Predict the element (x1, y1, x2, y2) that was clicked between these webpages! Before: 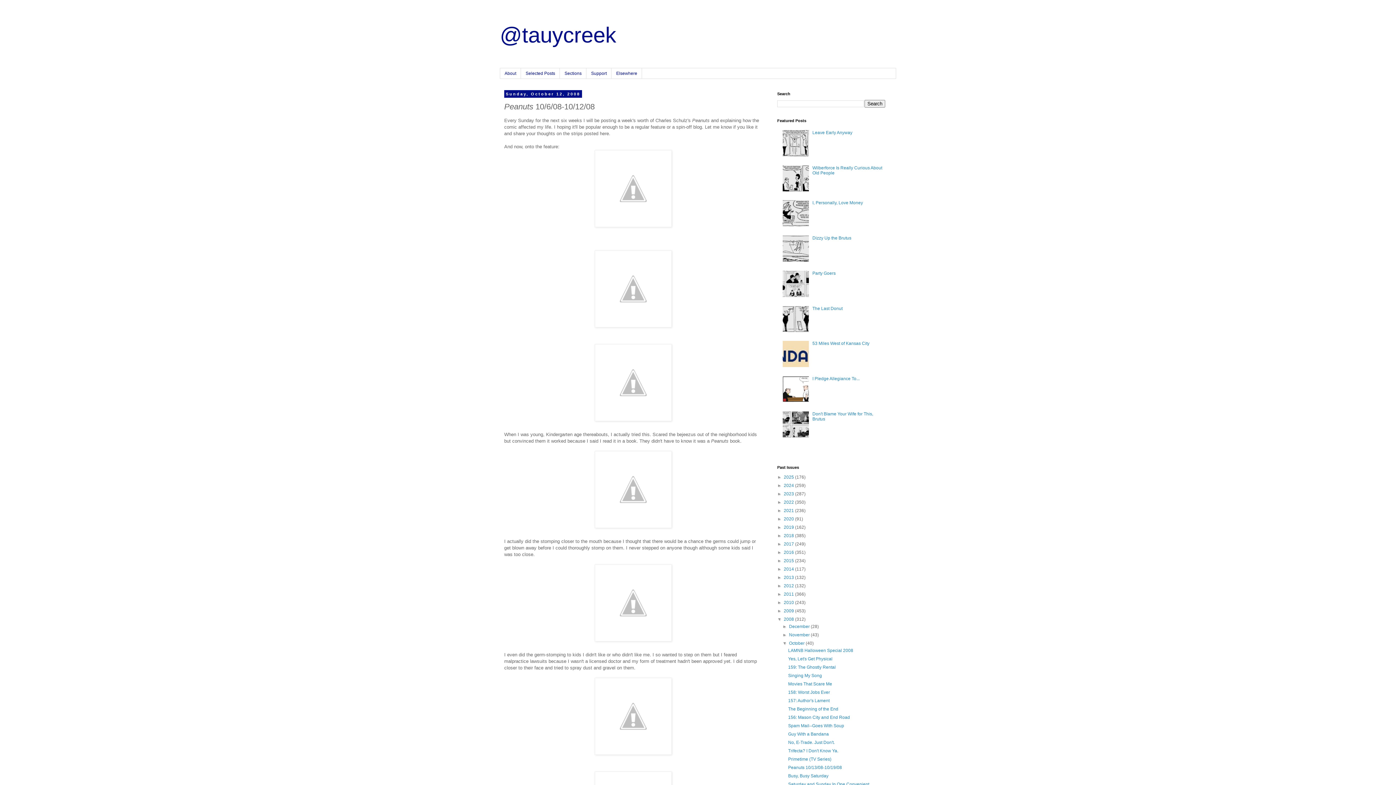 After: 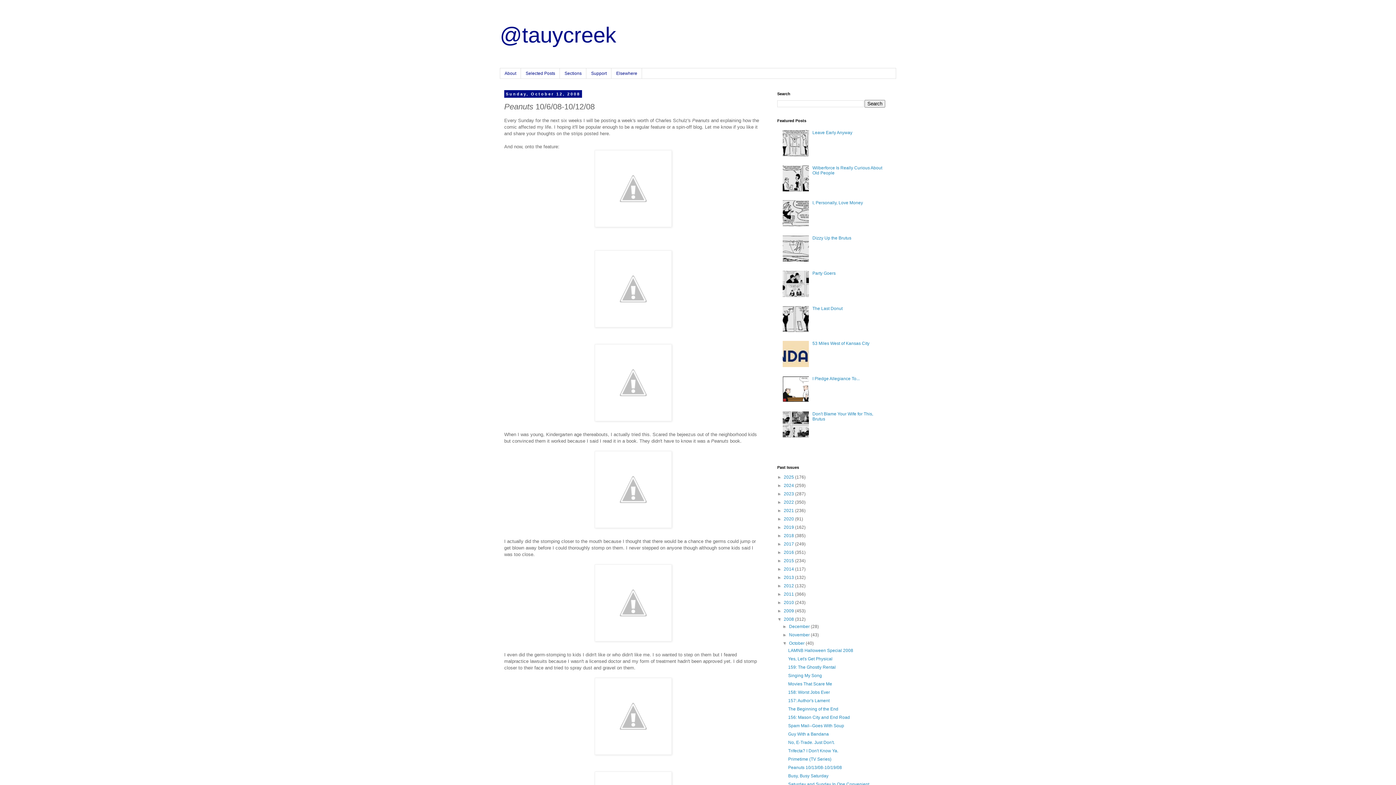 Action: bbox: (782, 222, 810, 227)